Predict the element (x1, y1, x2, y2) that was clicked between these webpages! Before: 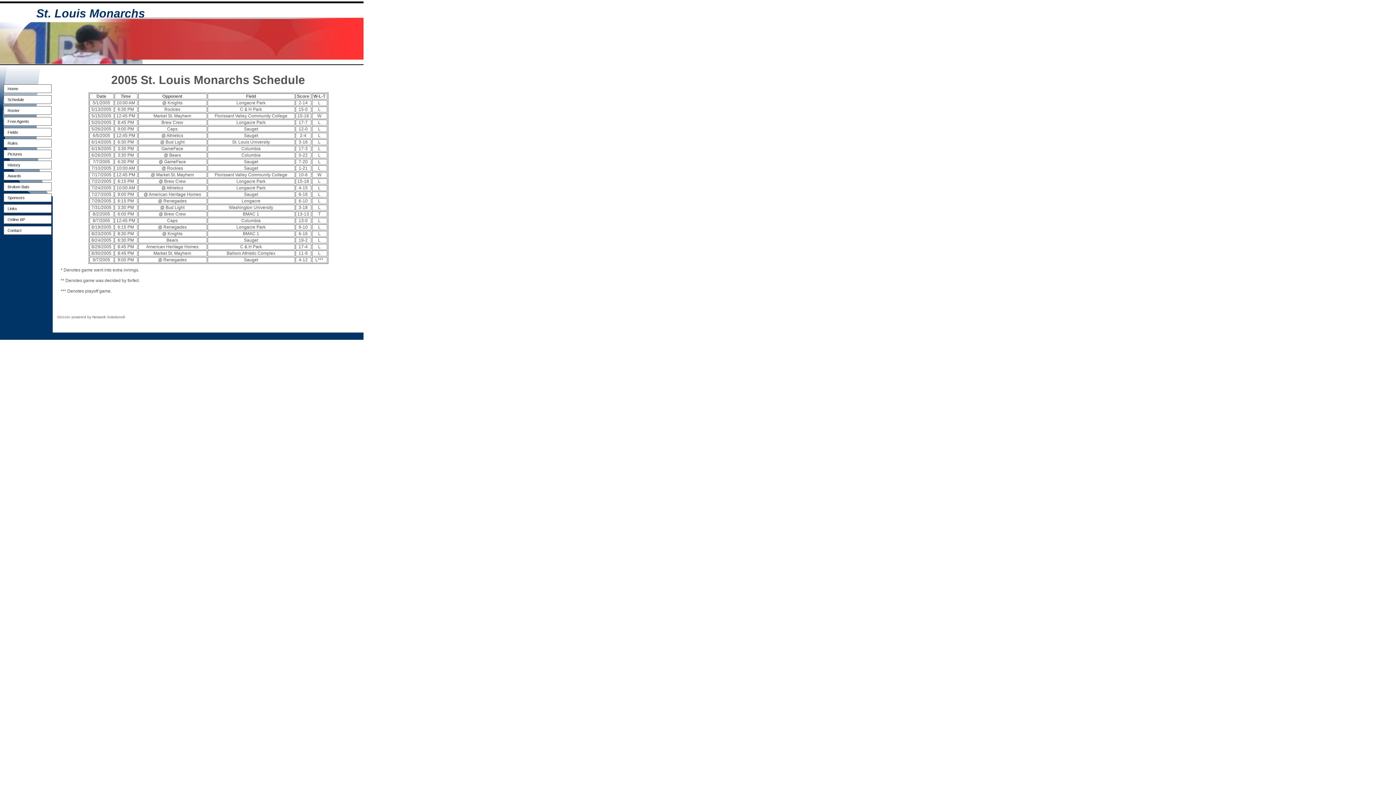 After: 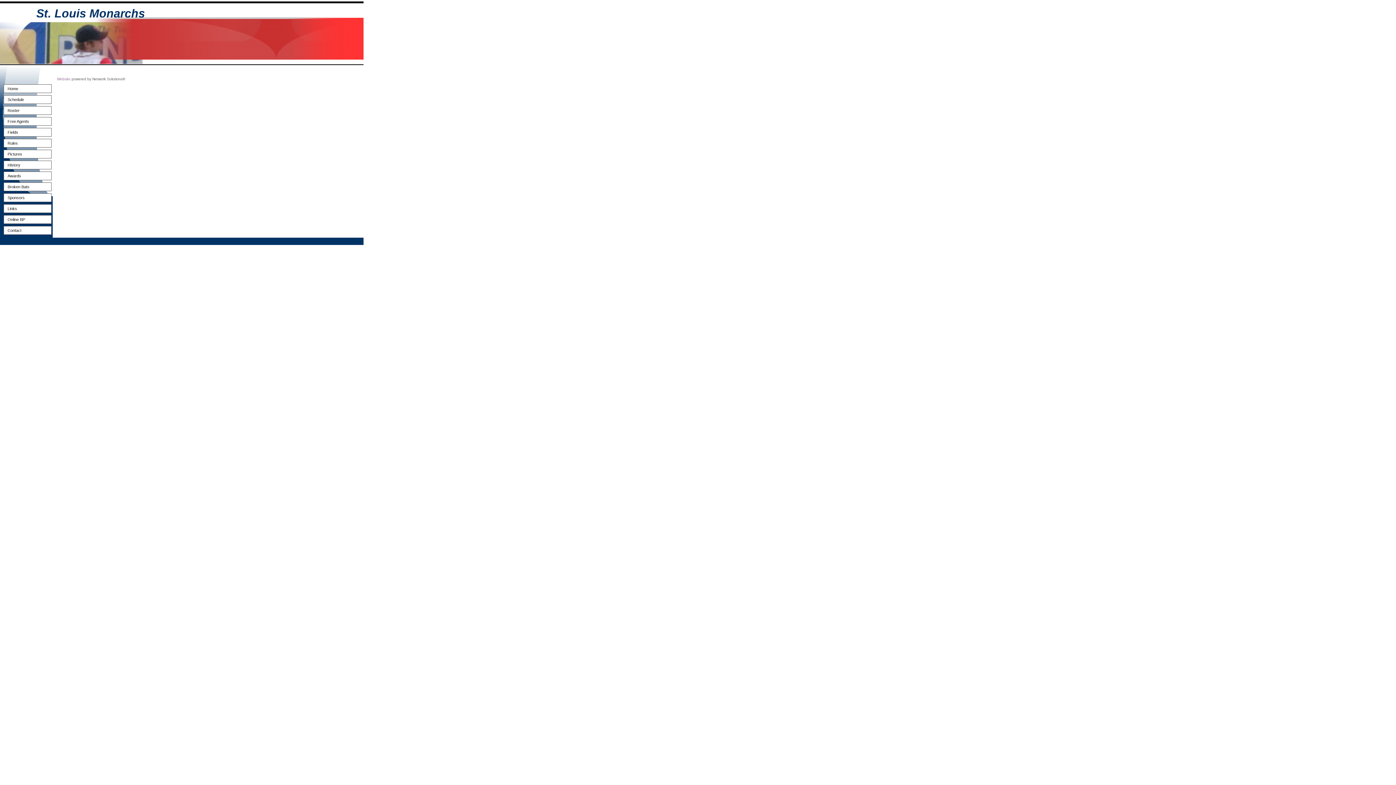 Action: bbox: (3, 106, 51, 114) label: Roster